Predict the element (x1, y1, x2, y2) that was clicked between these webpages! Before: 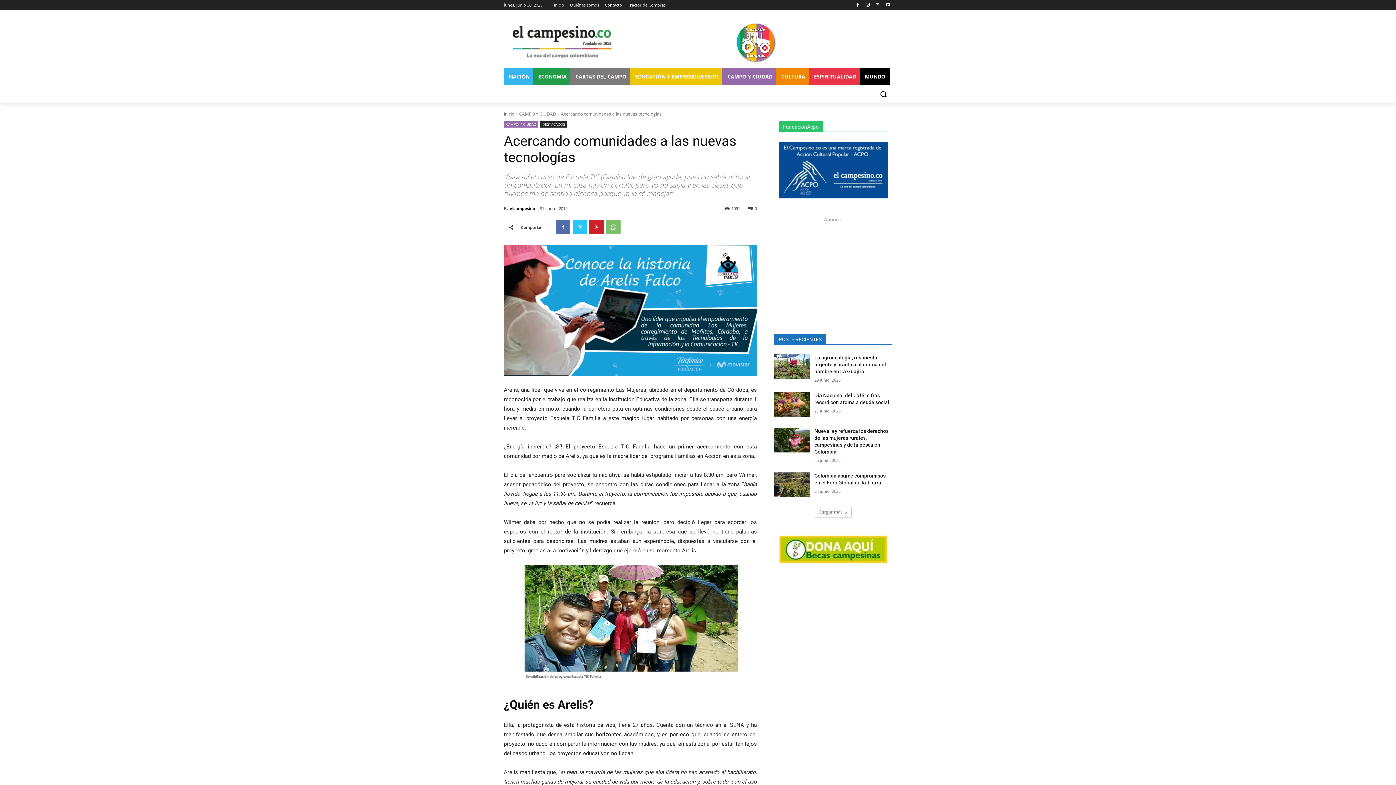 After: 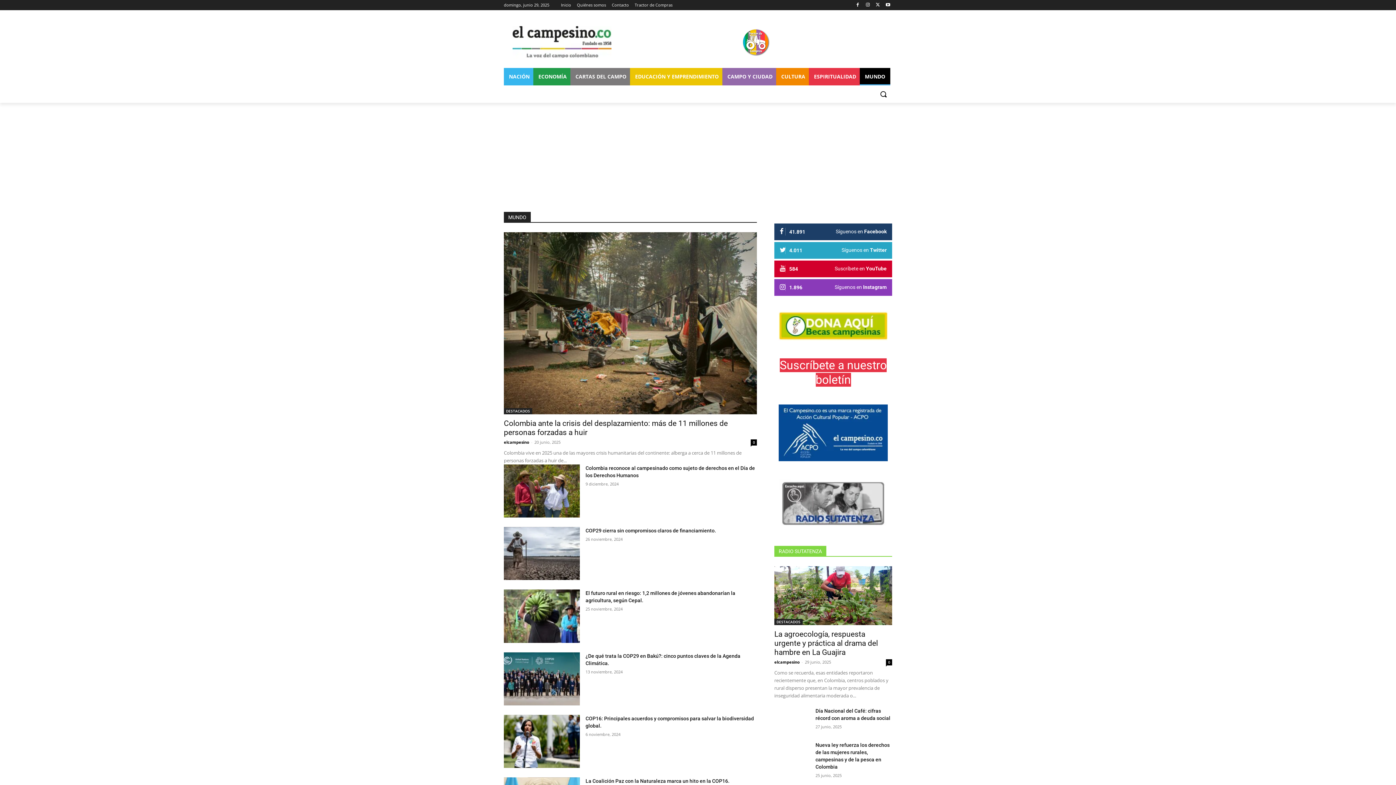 Action: label: MUNDO bbox: (860, 68, 890, 85)